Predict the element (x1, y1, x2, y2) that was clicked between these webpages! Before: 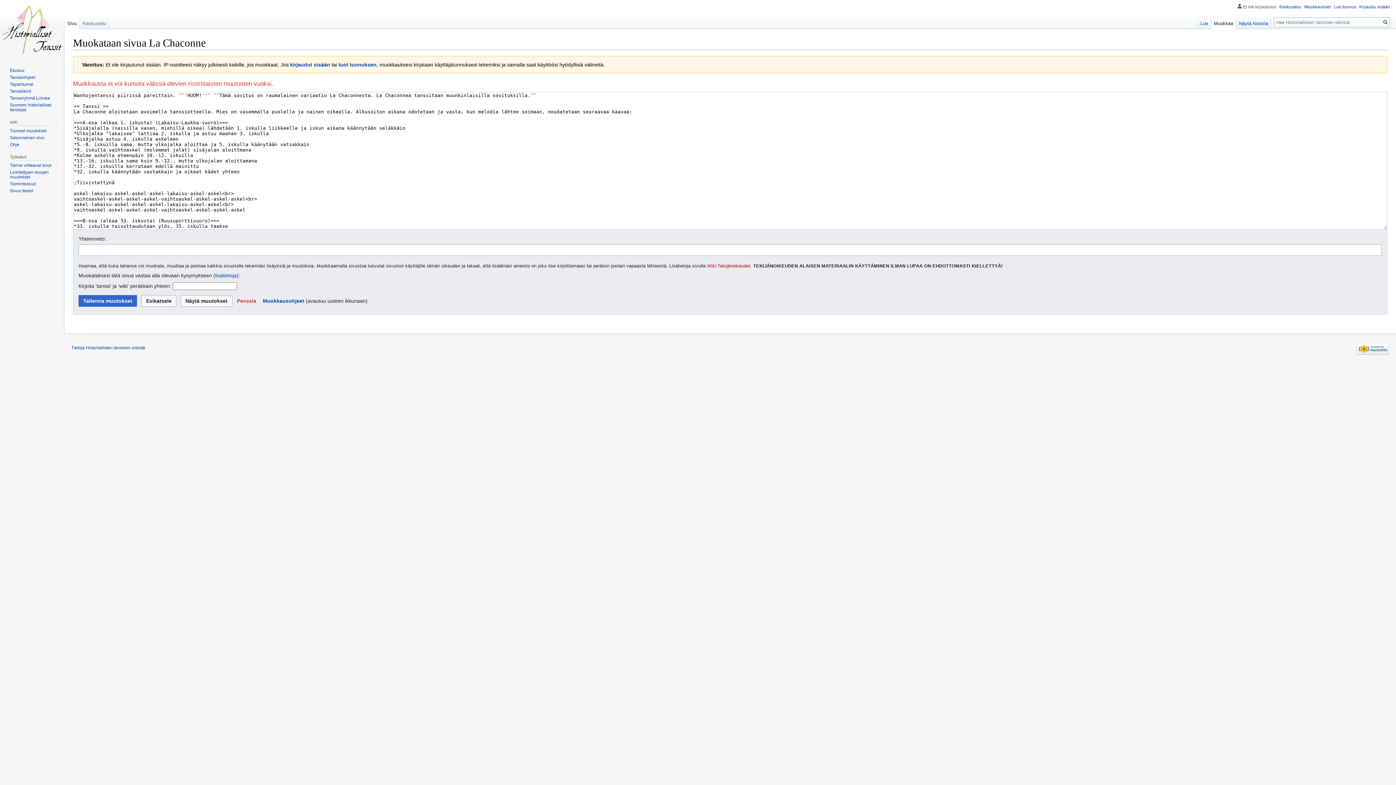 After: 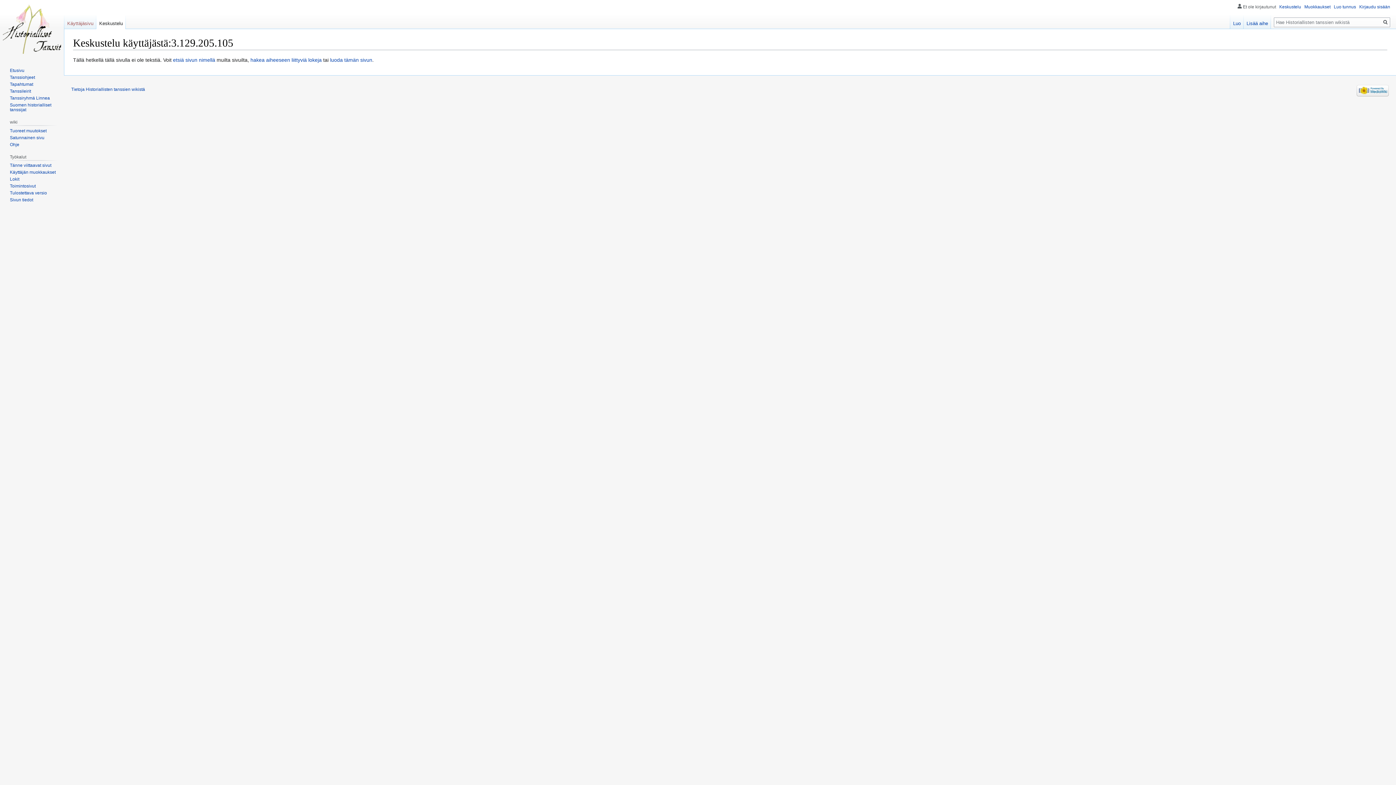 Action: label: Keskustelu bbox: (1279, 4, 1301, 9)